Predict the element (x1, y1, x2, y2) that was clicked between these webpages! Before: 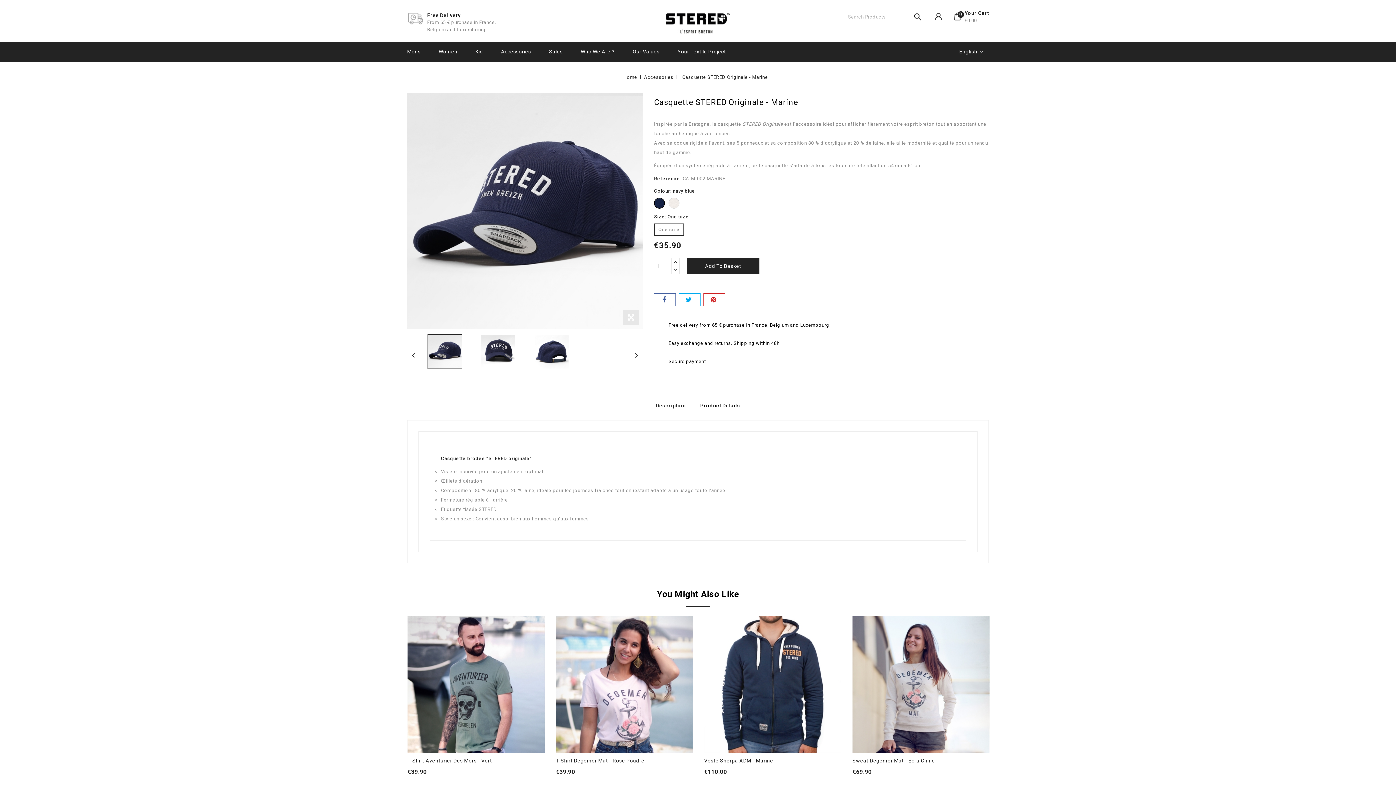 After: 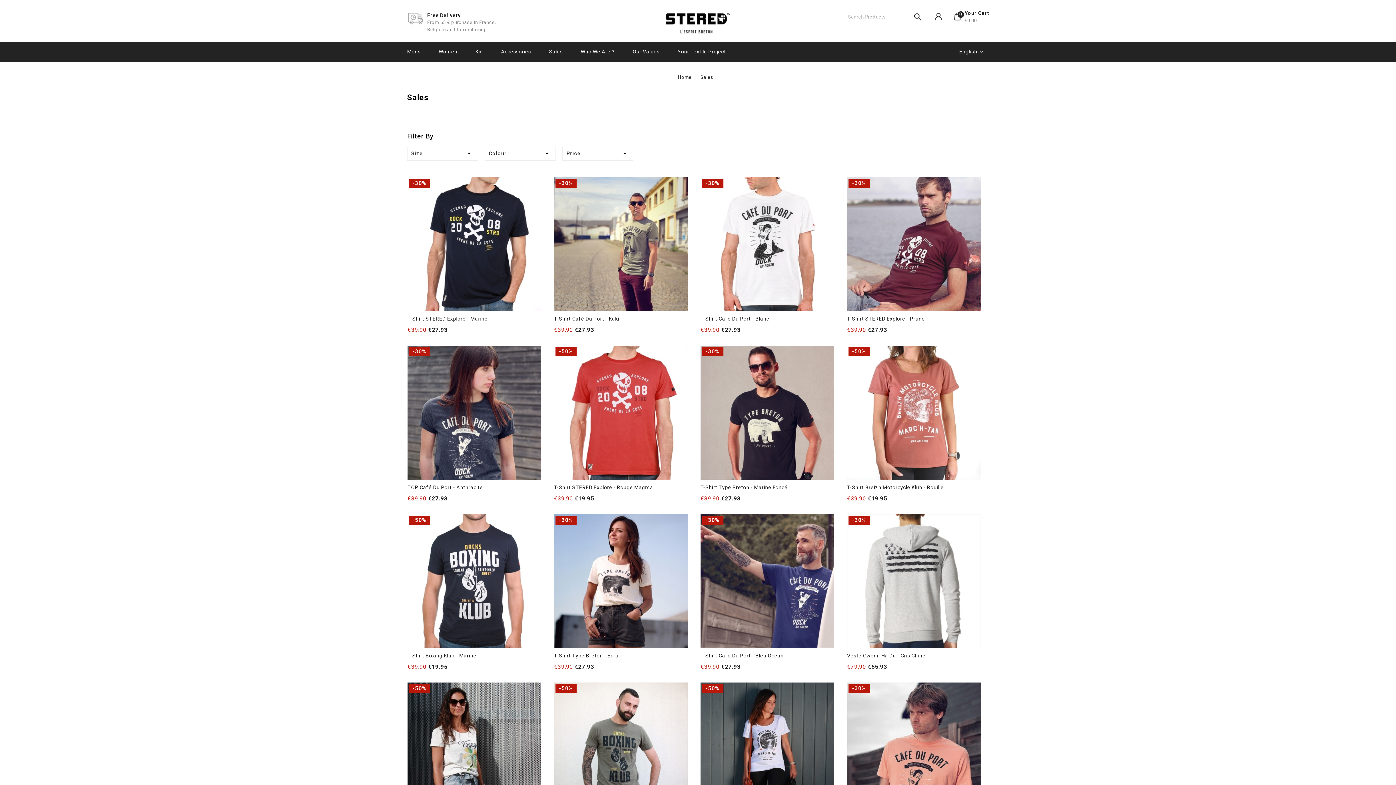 Action: bbox: (540, 41, 571, 61) label: Sales